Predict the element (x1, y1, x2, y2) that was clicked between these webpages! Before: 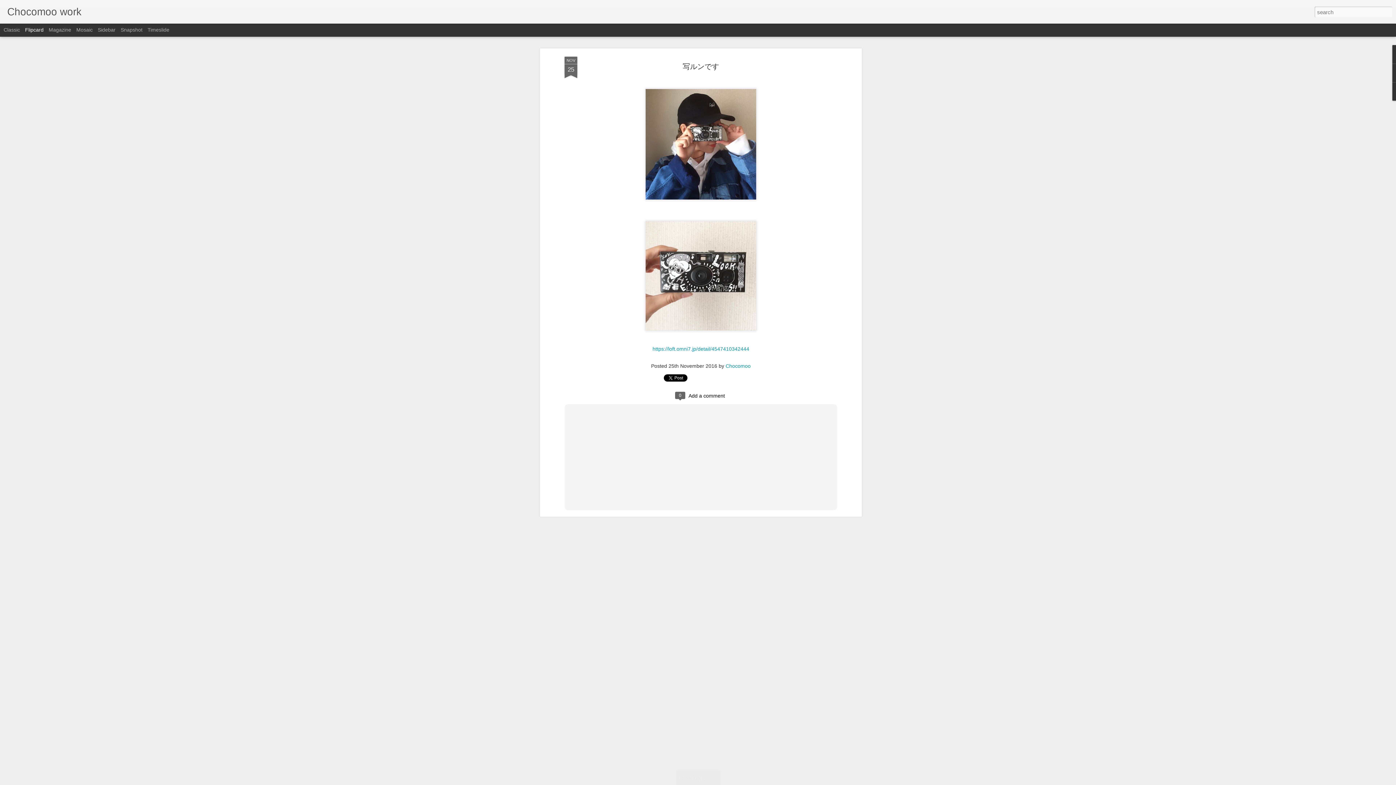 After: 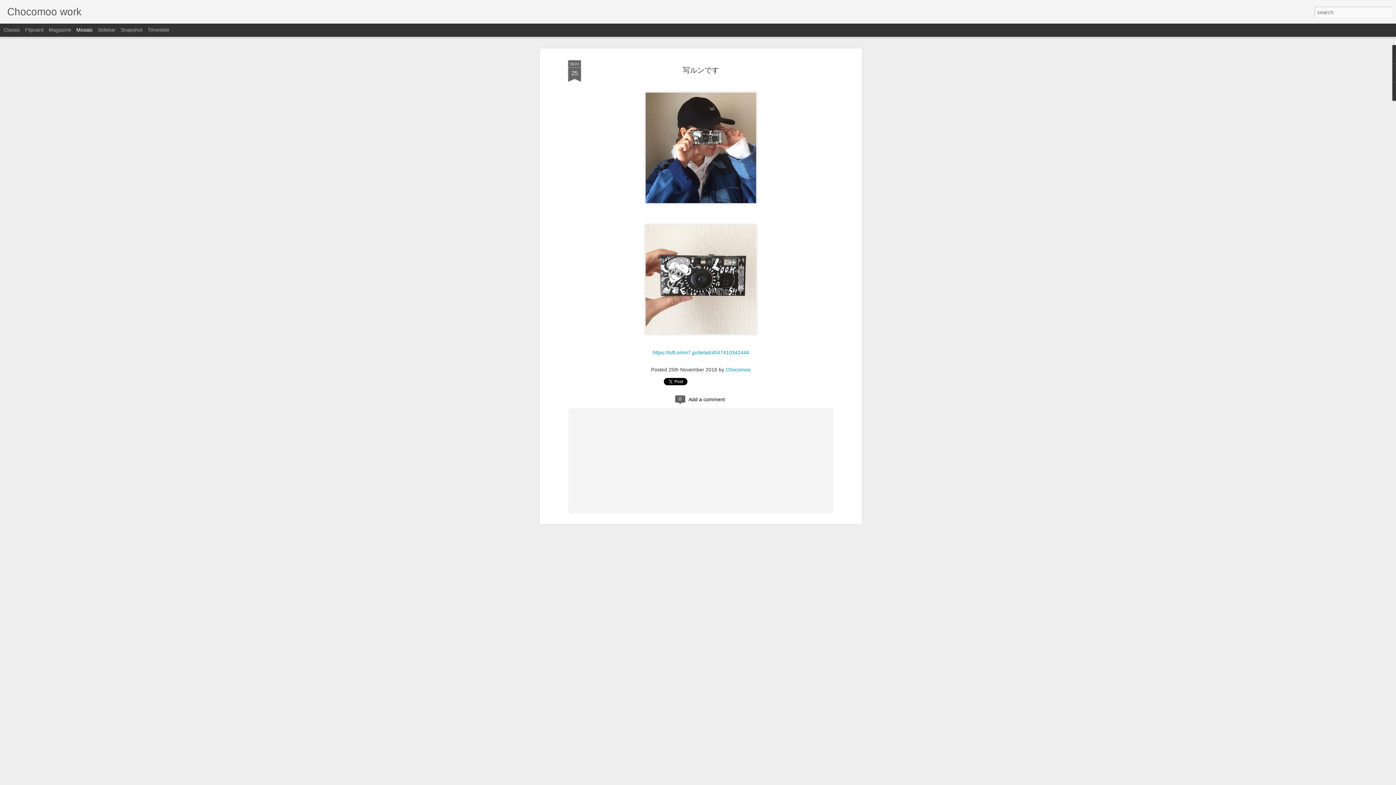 Action: label: Mosaic bbox: (76, 26, 92, 32)